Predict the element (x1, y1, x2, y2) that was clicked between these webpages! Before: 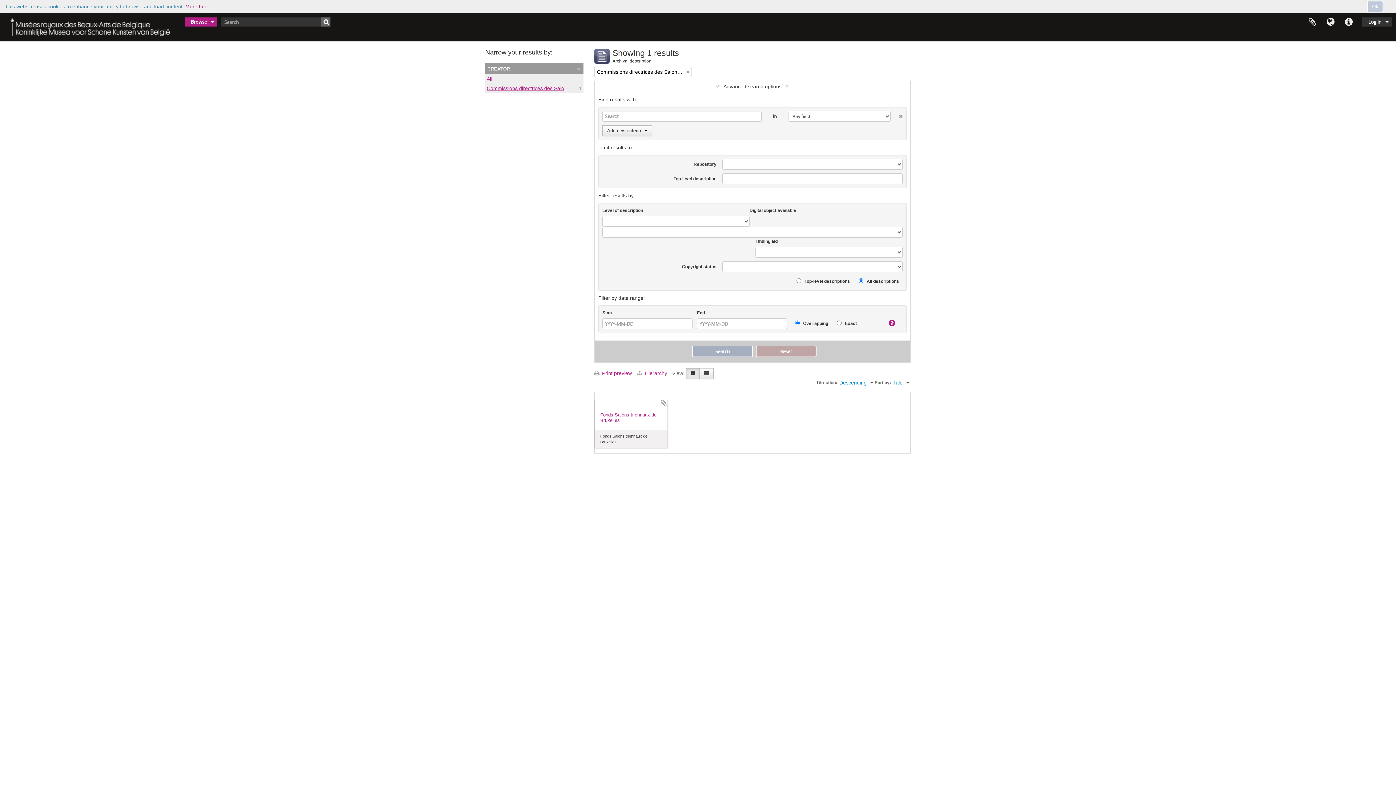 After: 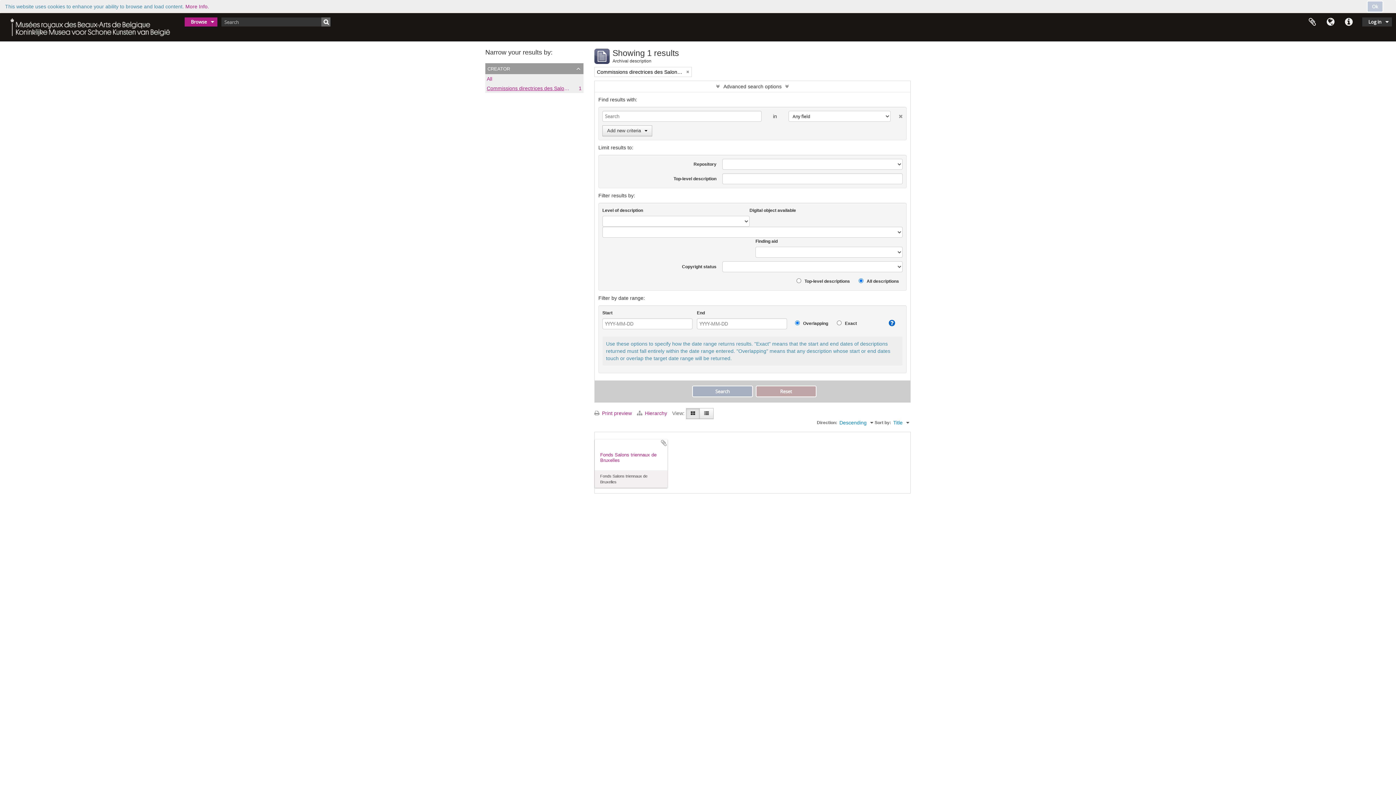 Action: bbox: (883, 319, 895, 326)